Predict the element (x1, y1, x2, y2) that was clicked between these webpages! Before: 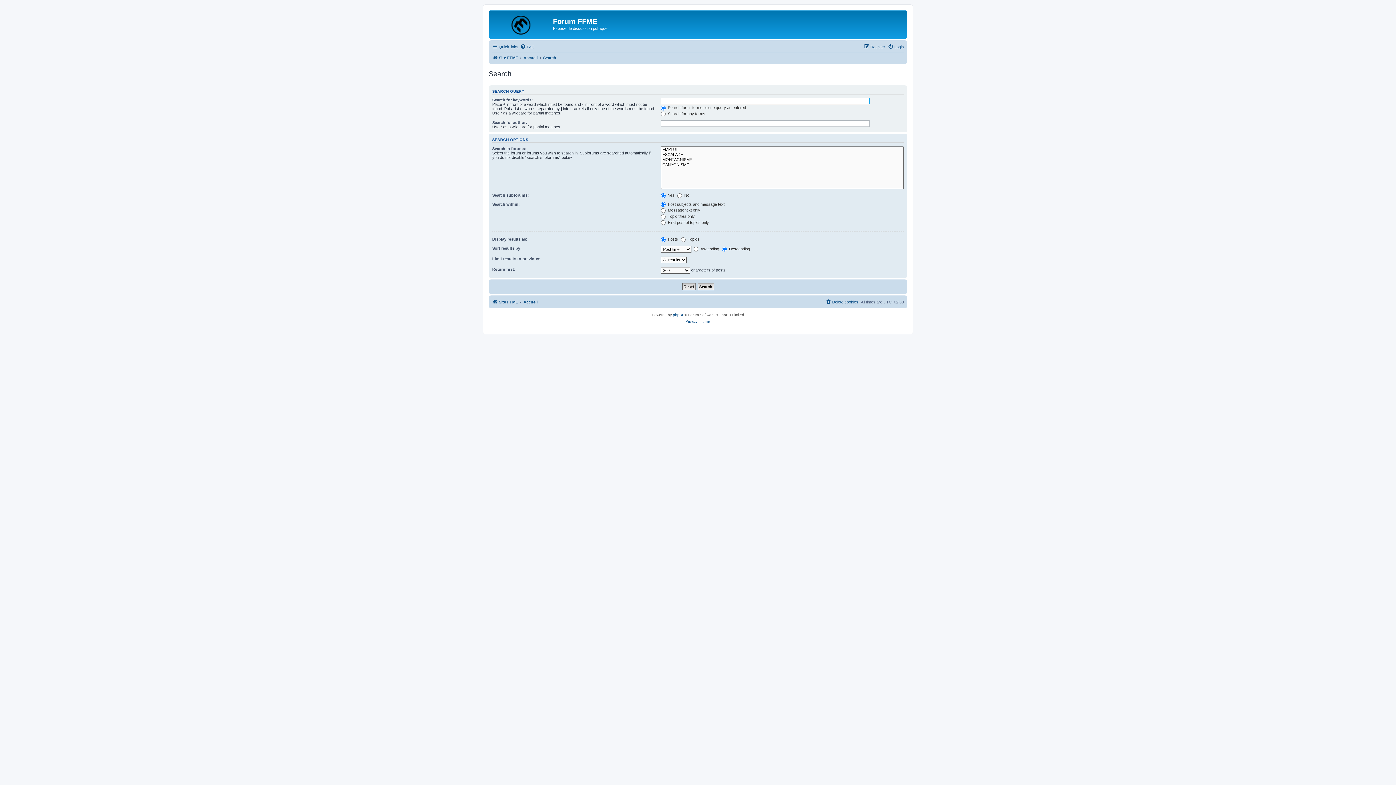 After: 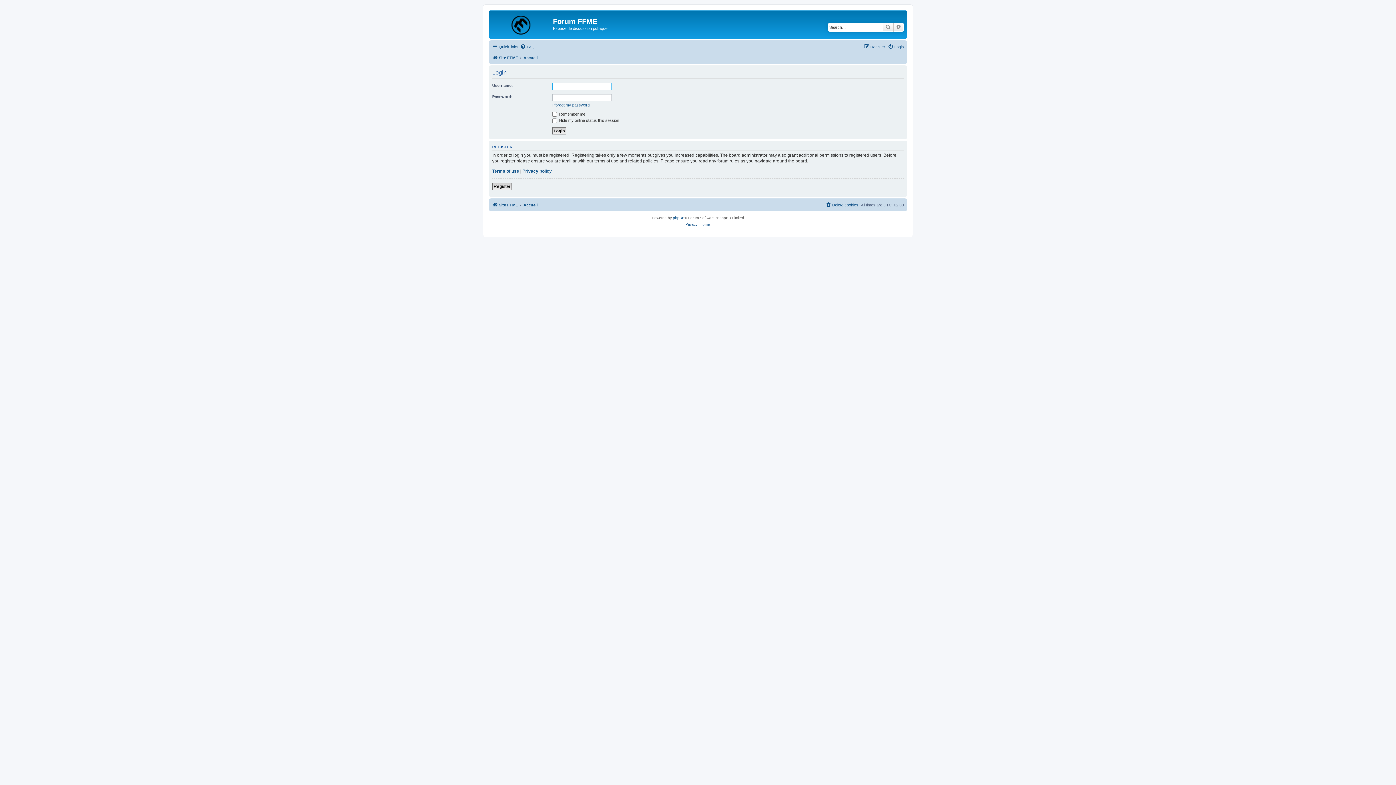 Action: label: Login bbox: (888, 42, 904, 51)